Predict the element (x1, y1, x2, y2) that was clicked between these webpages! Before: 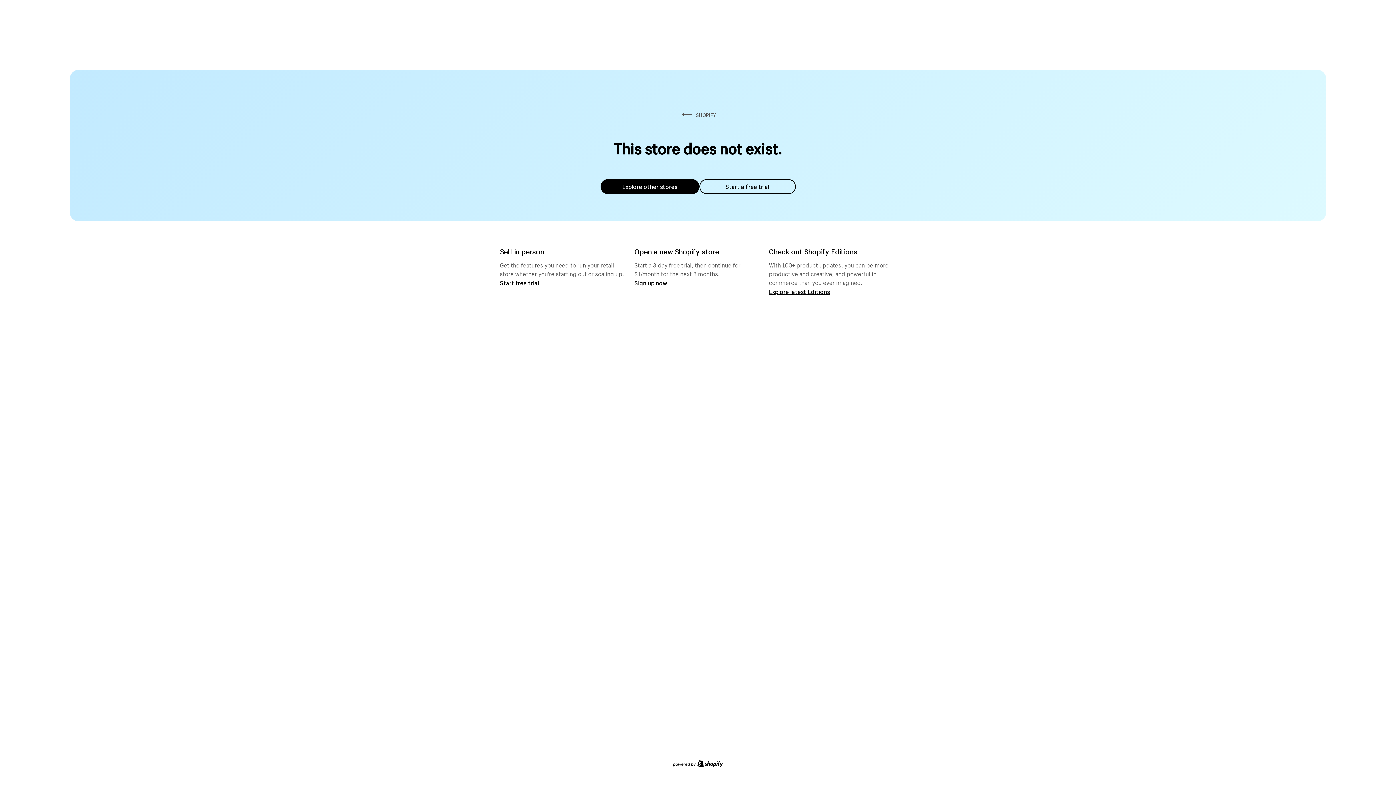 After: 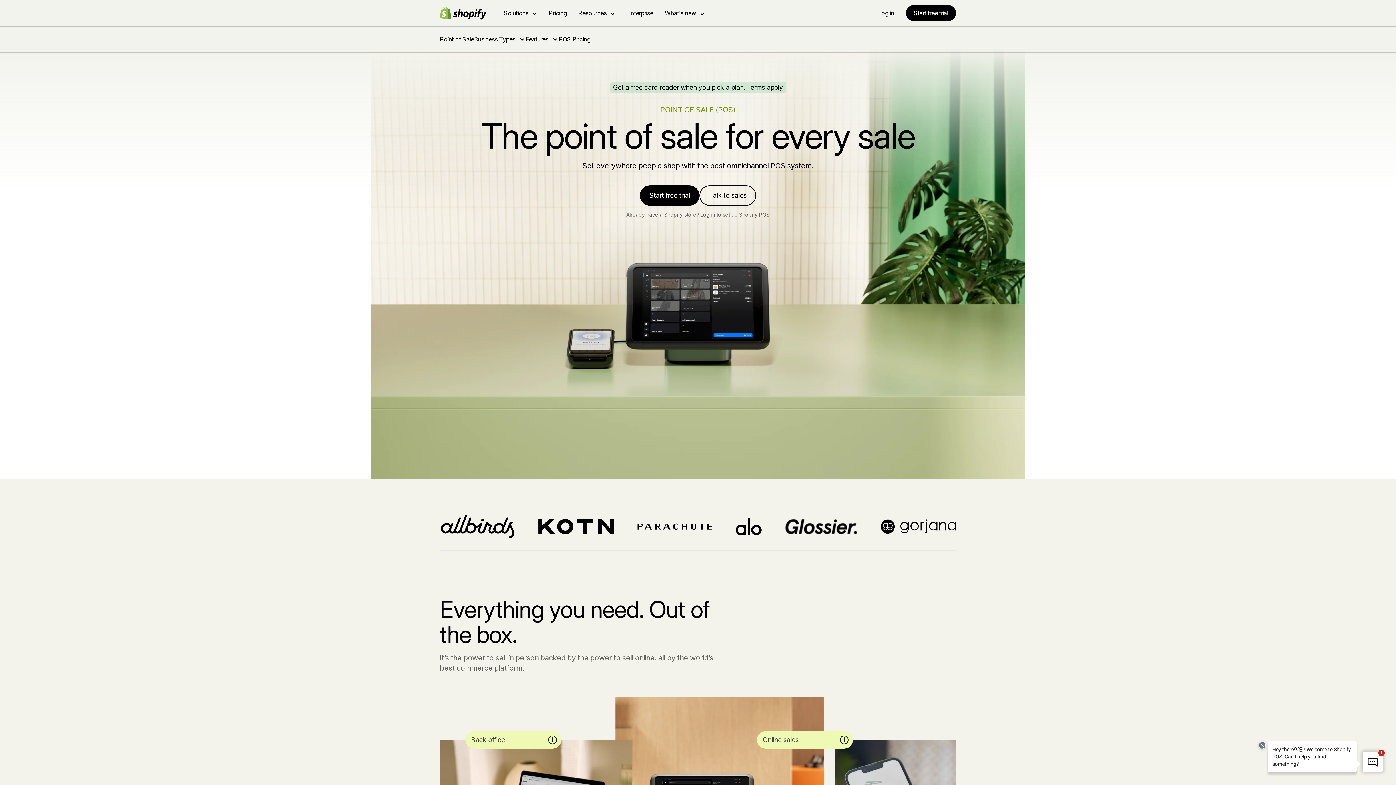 Action: label: Start free trial bbox: (500, 279, 539, 286)